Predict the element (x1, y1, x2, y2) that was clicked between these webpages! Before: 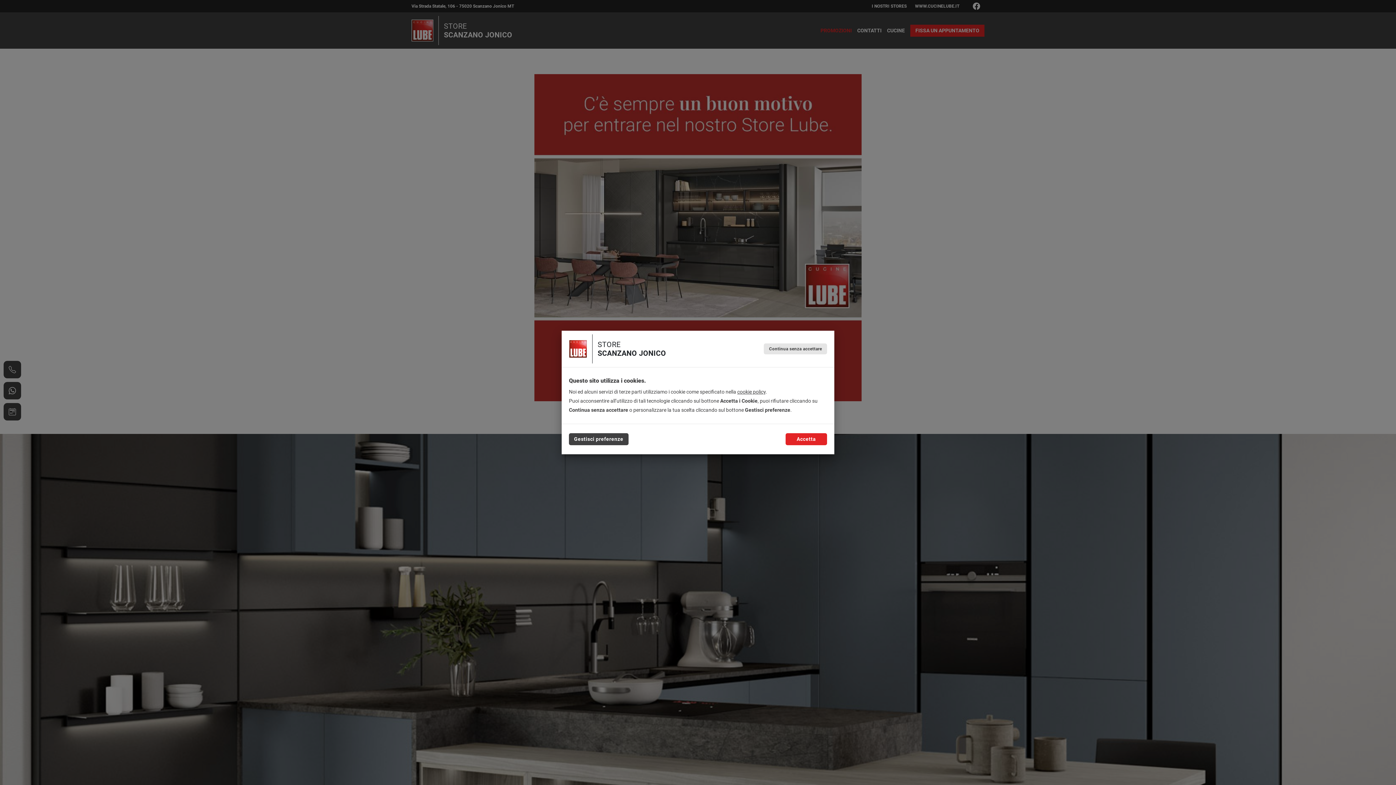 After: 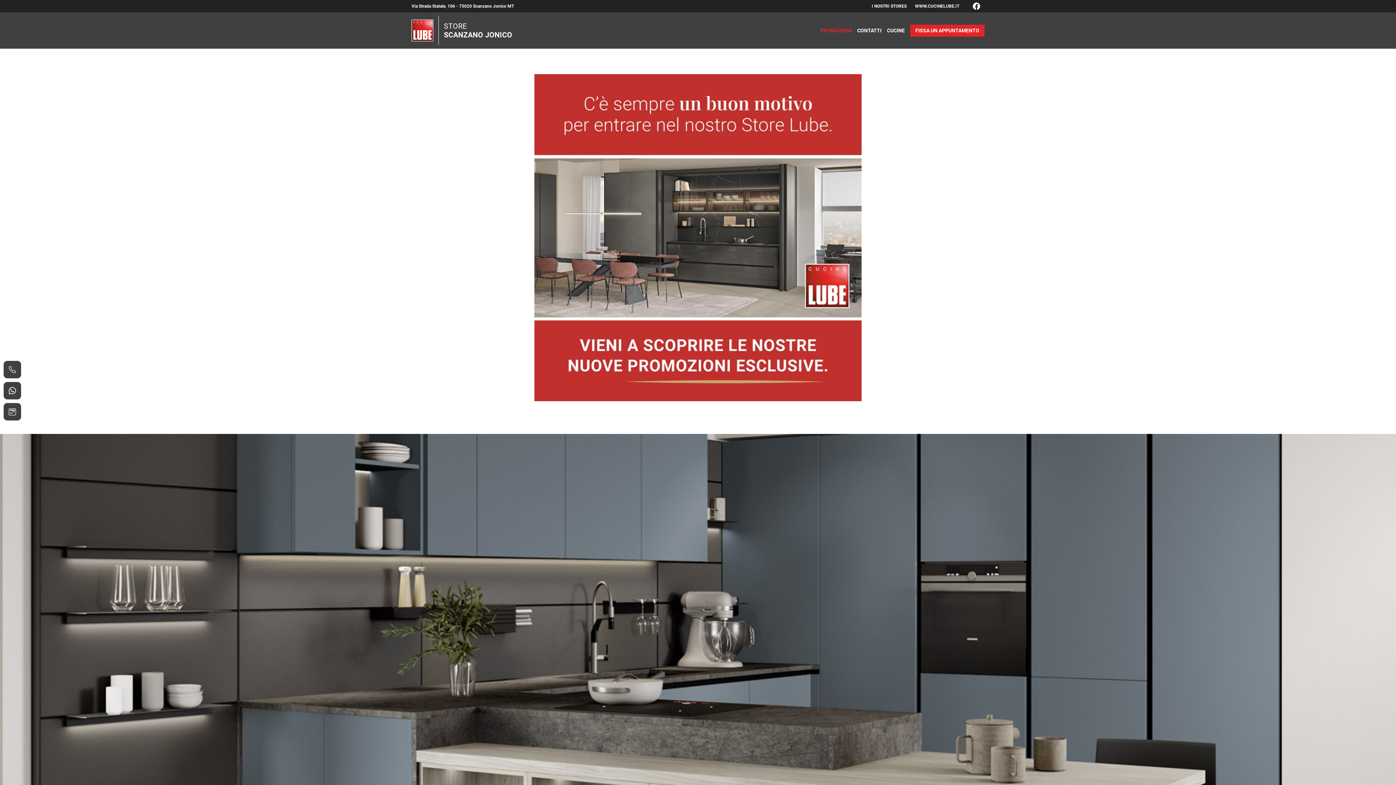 Action: bbox: (764, 343, 827, 354) label: Continua senza accettare